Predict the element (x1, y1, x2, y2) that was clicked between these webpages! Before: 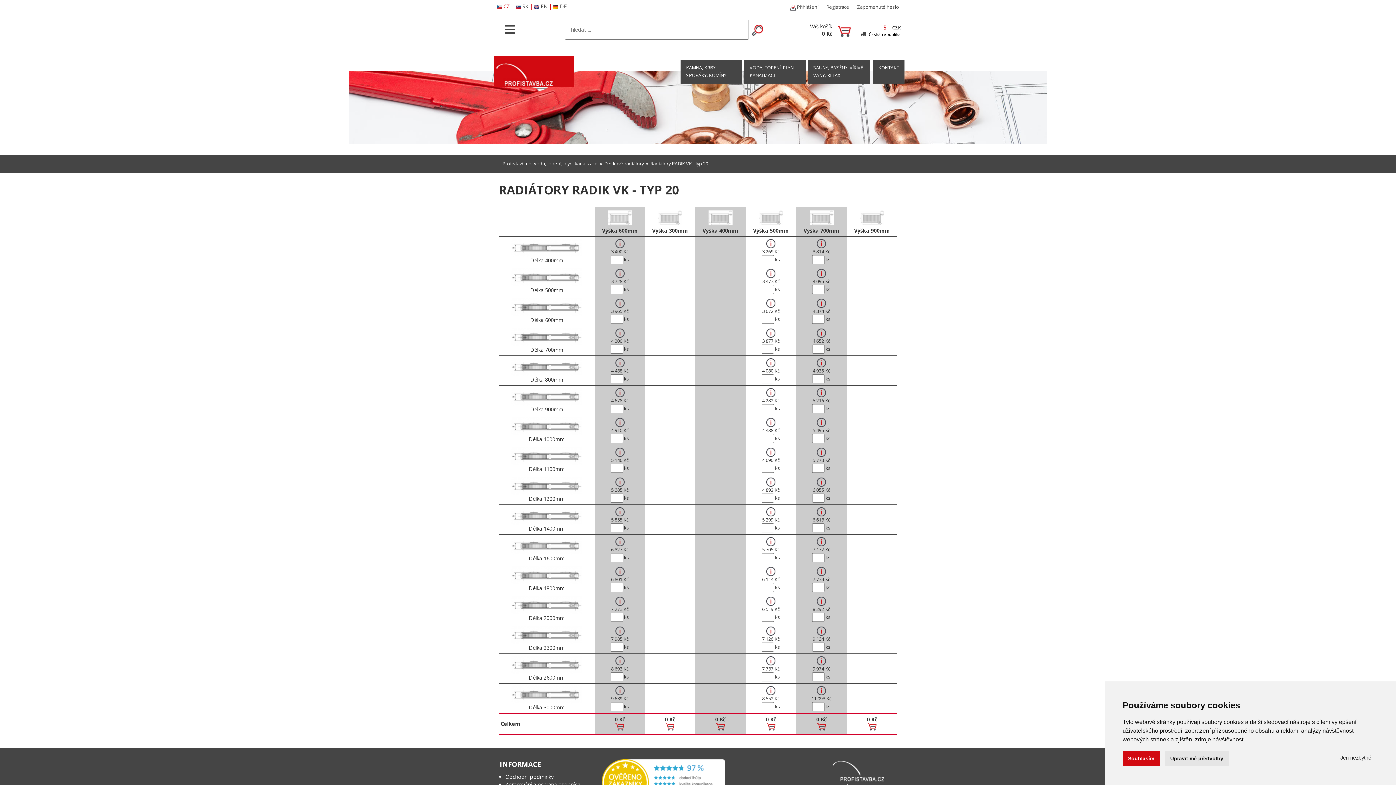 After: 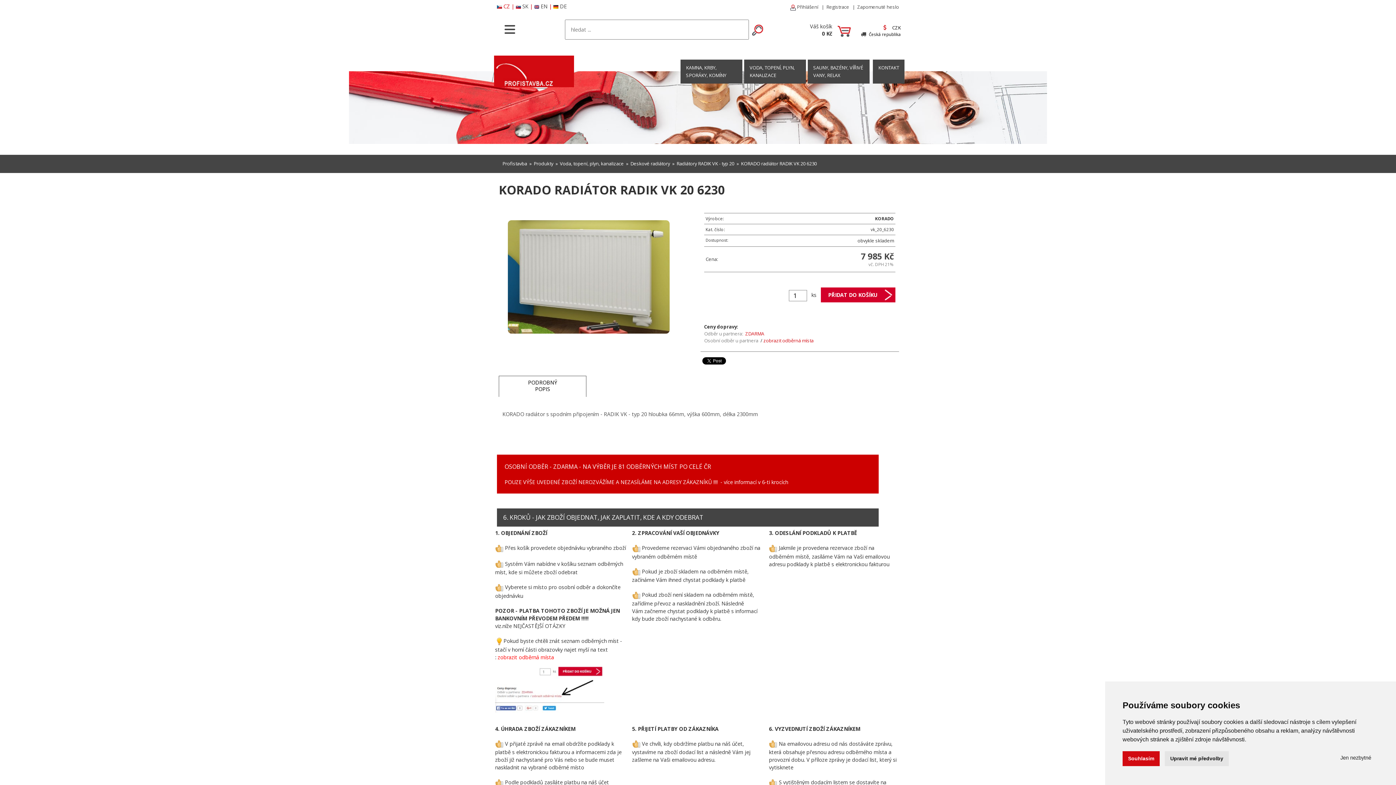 Action: bbox: (615, 627, 624, 634)